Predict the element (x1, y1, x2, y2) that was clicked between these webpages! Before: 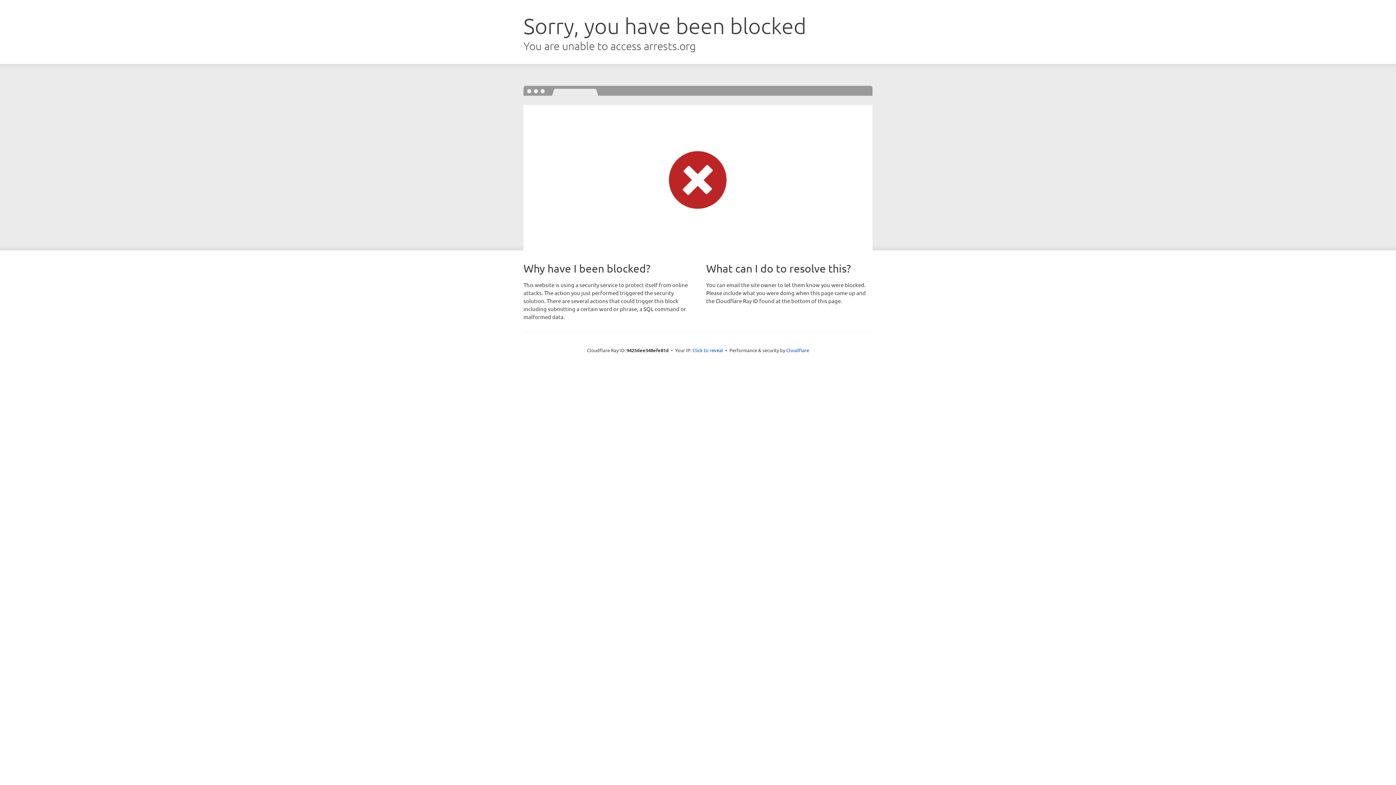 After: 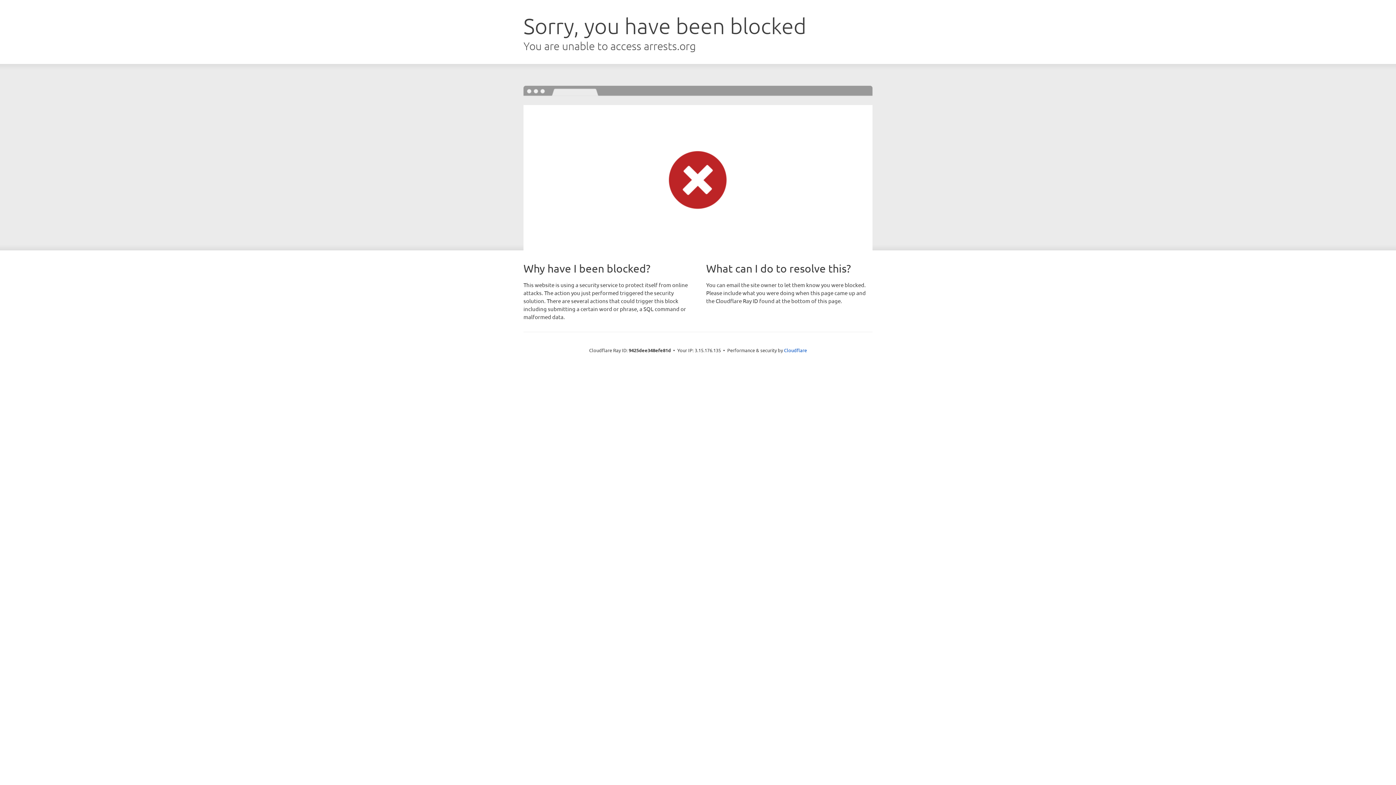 Action: bbox: (692, 346, 723, 353) label: Click to reveal